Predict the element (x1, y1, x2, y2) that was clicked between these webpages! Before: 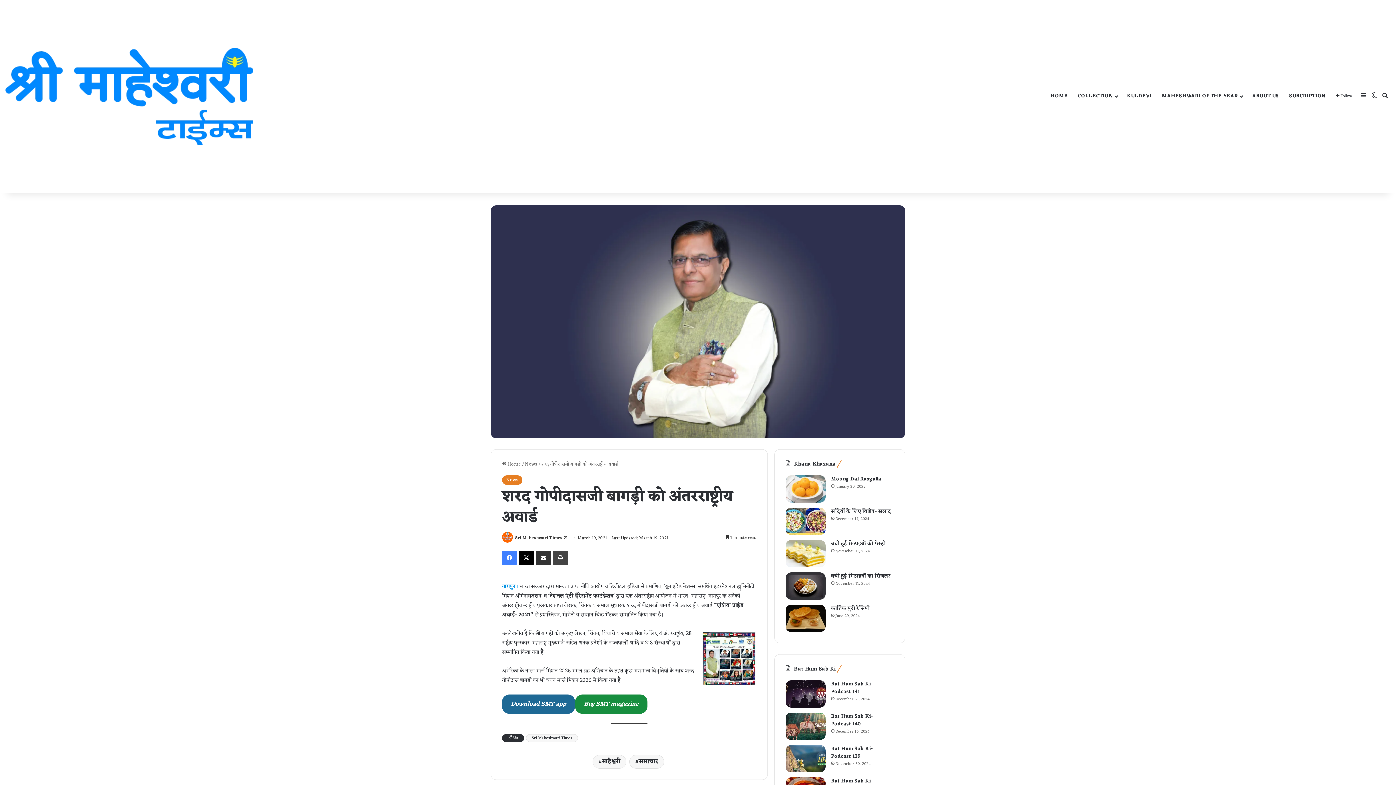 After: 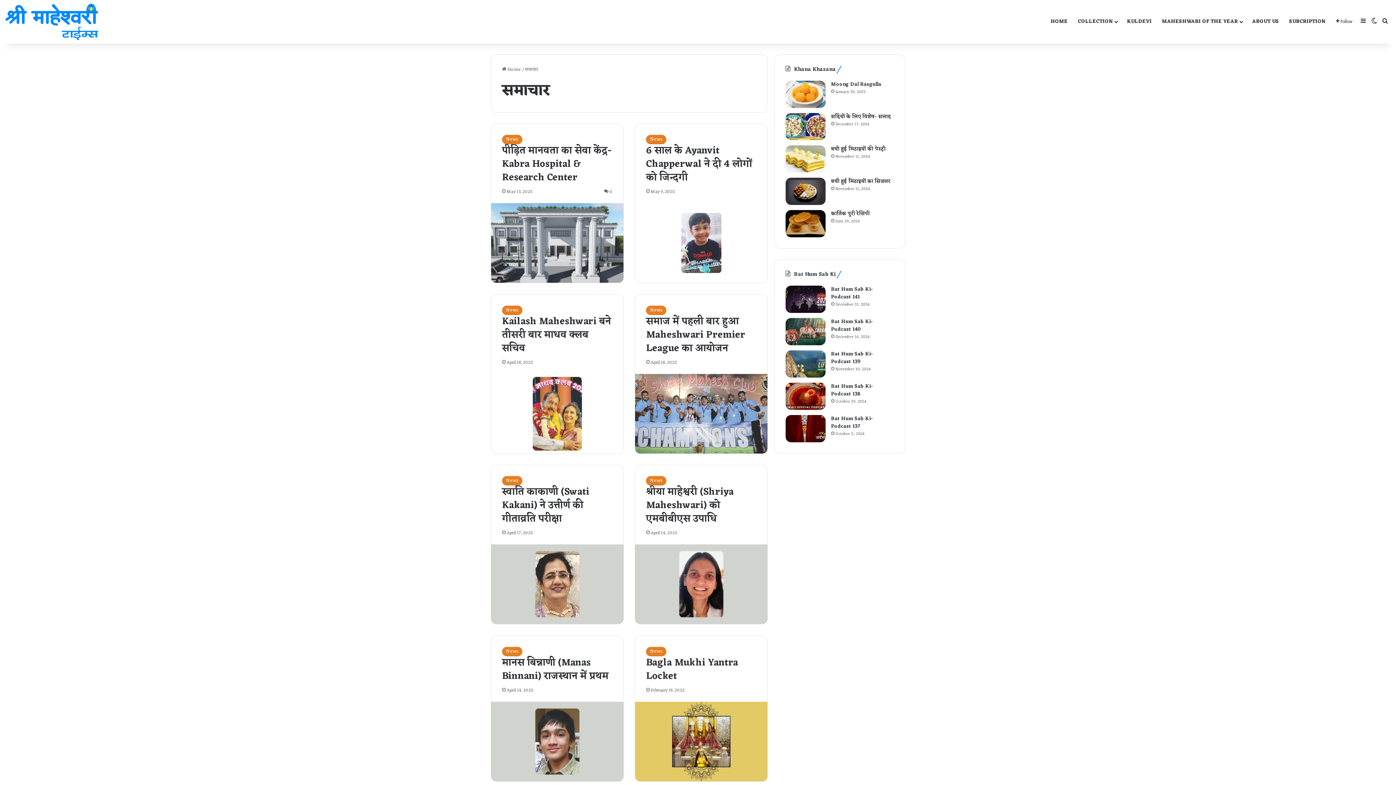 Action: bbox: (629, 755, 664, 769) label: समाचार